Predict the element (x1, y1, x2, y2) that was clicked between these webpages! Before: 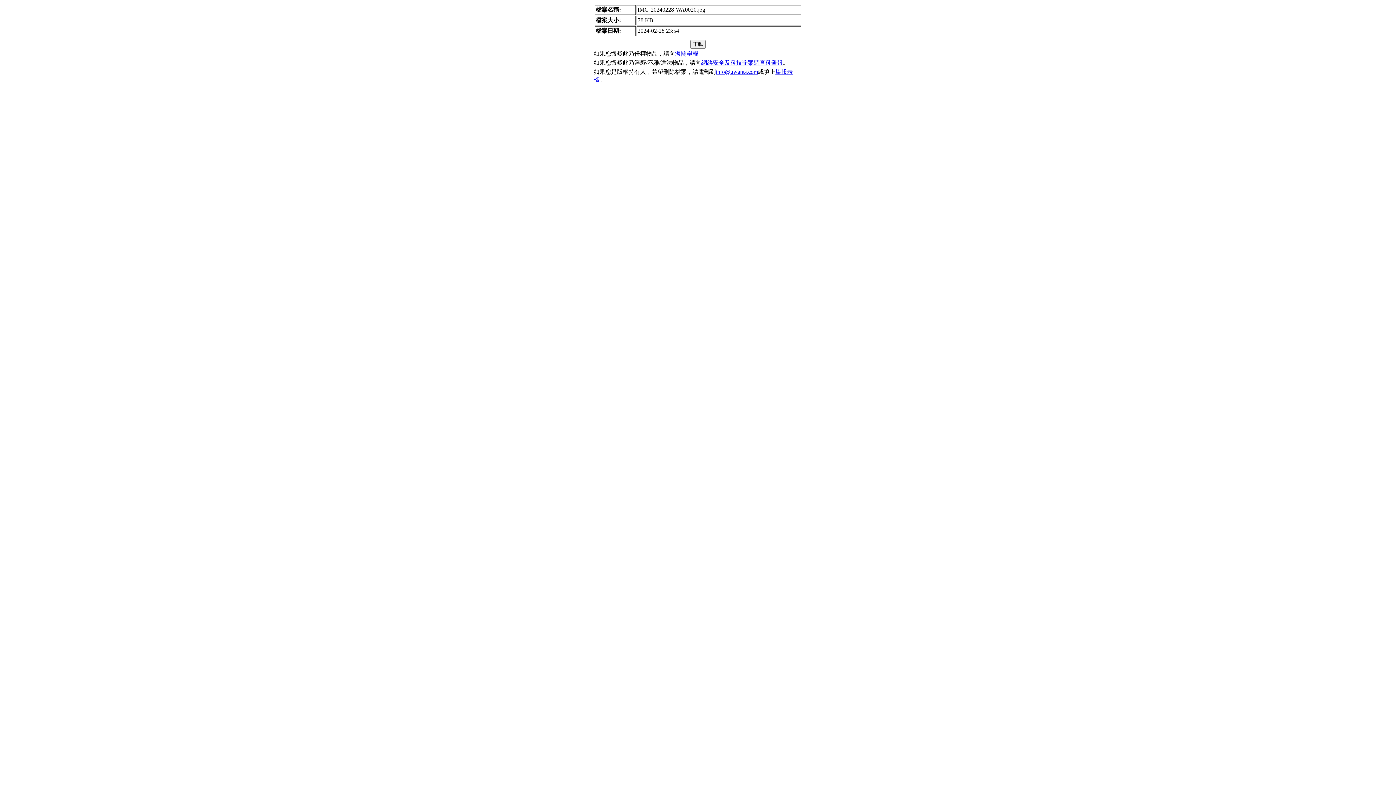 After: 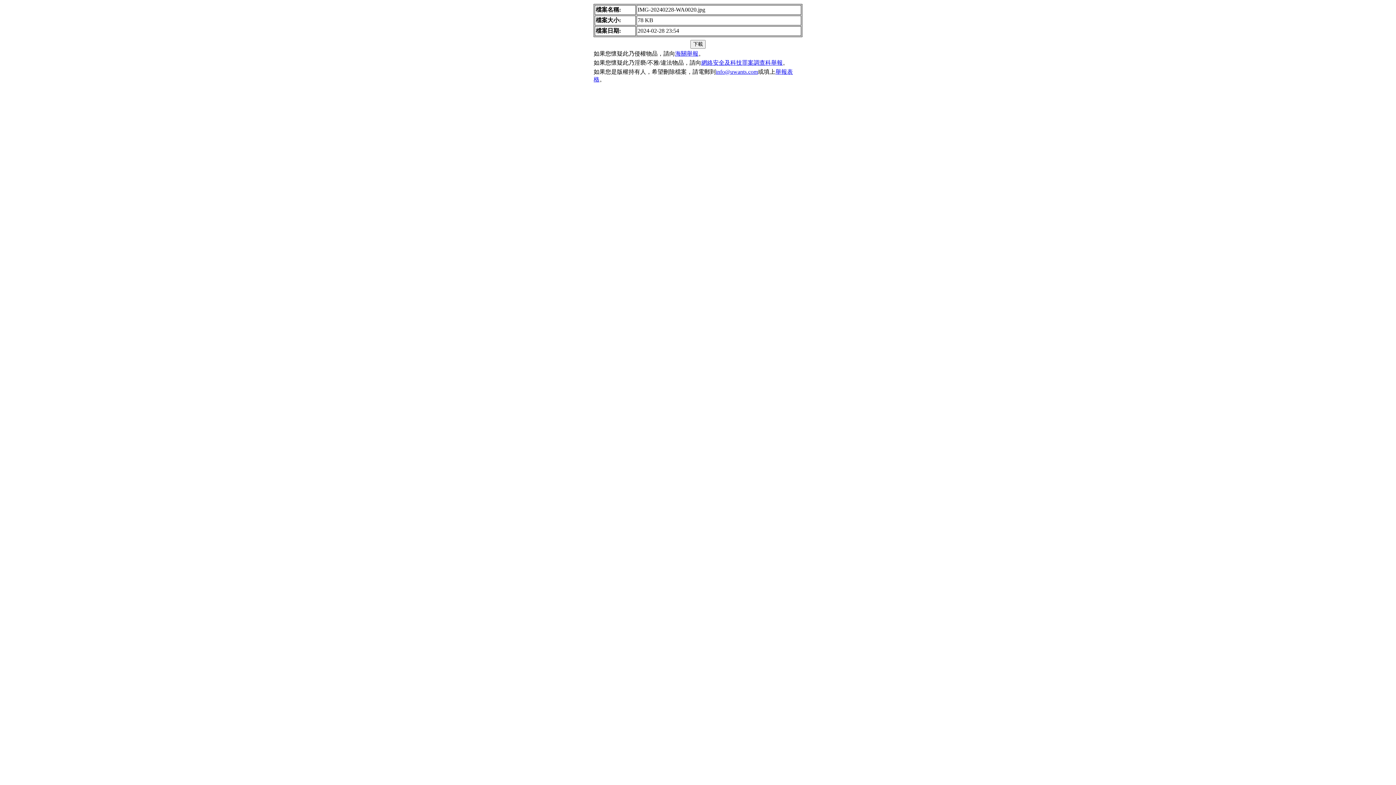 Action: bbox: (716, 68, 758, 74) label: info@uwants.com